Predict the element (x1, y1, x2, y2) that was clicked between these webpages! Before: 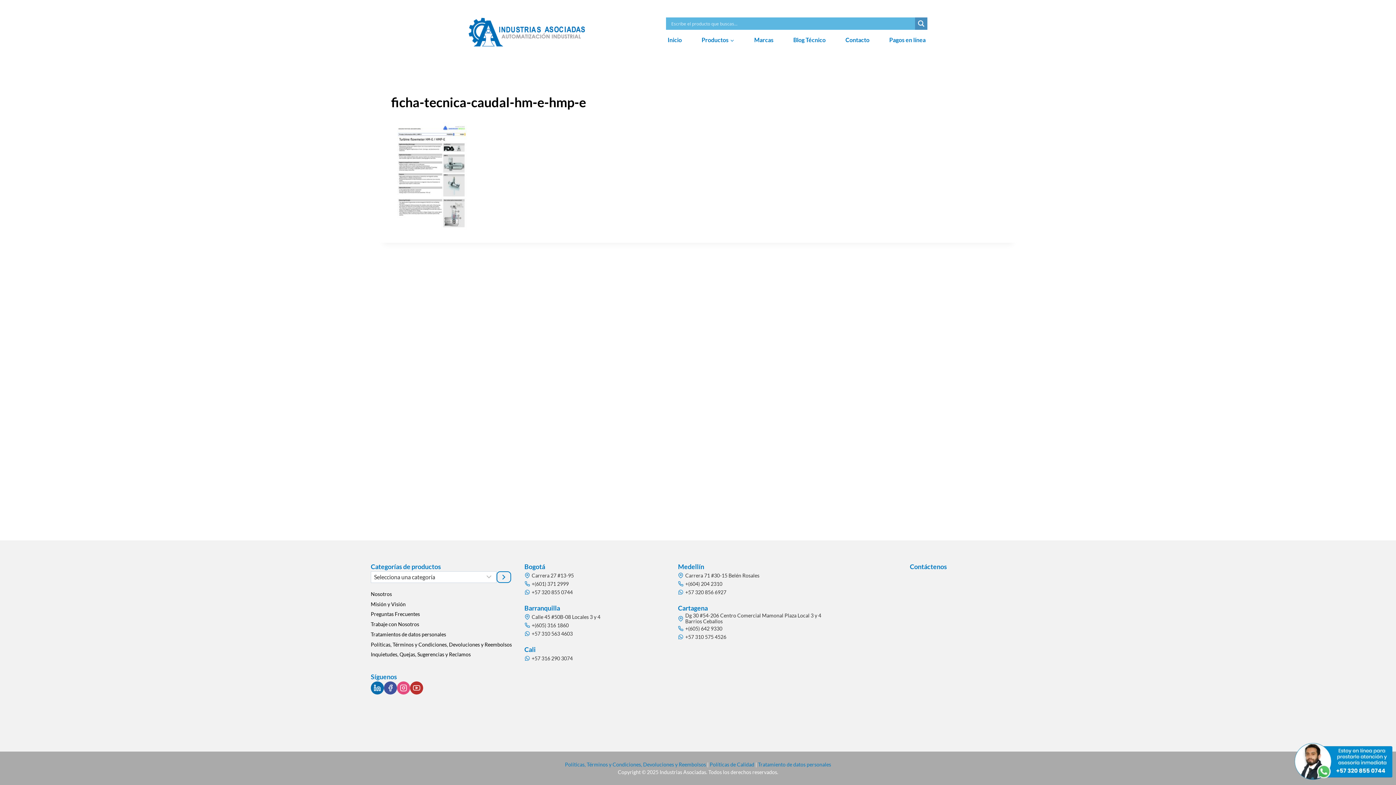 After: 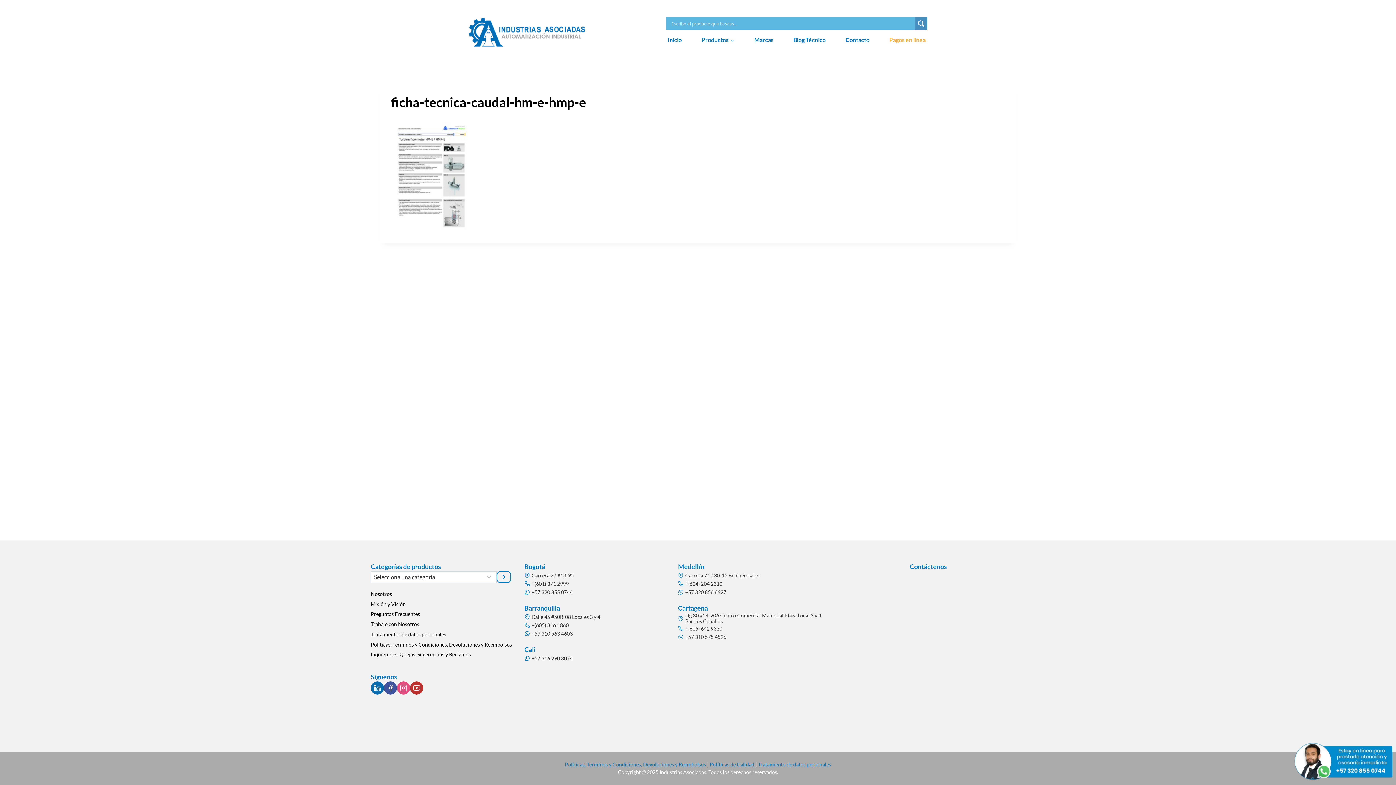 Action: label: Pagos en línea bbox: (887, 32, 927, 48)